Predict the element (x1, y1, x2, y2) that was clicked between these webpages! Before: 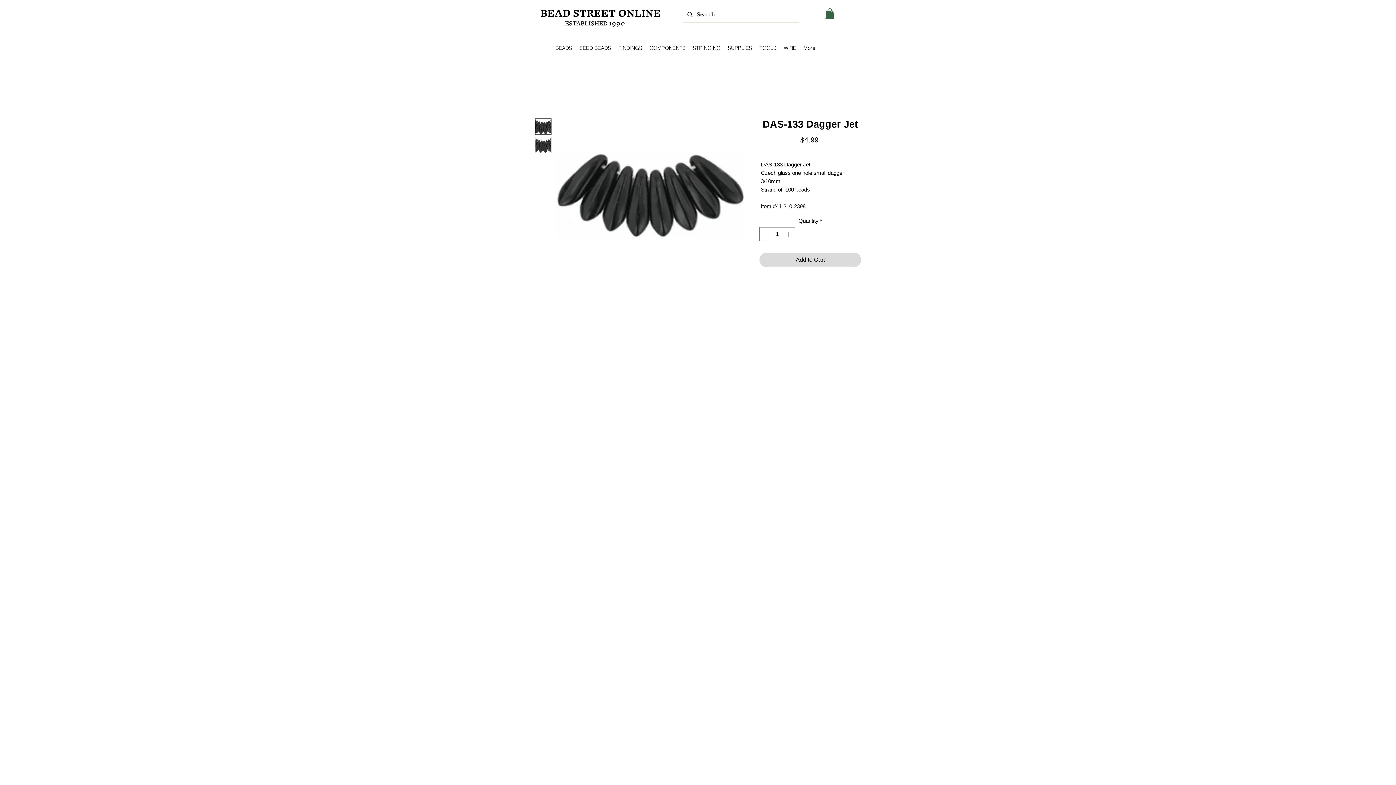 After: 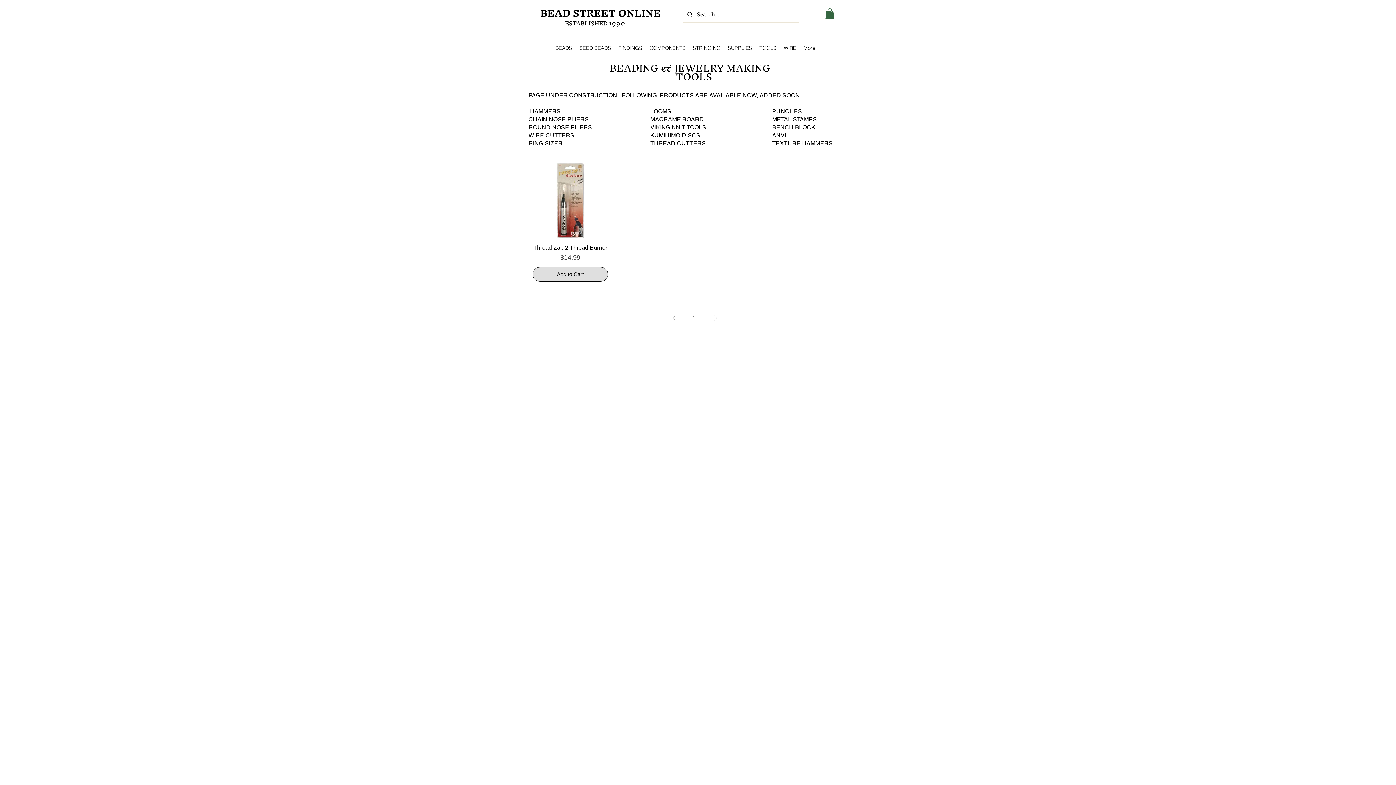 Action: label: TOOLS bbox: (756, 41, 780, 54)